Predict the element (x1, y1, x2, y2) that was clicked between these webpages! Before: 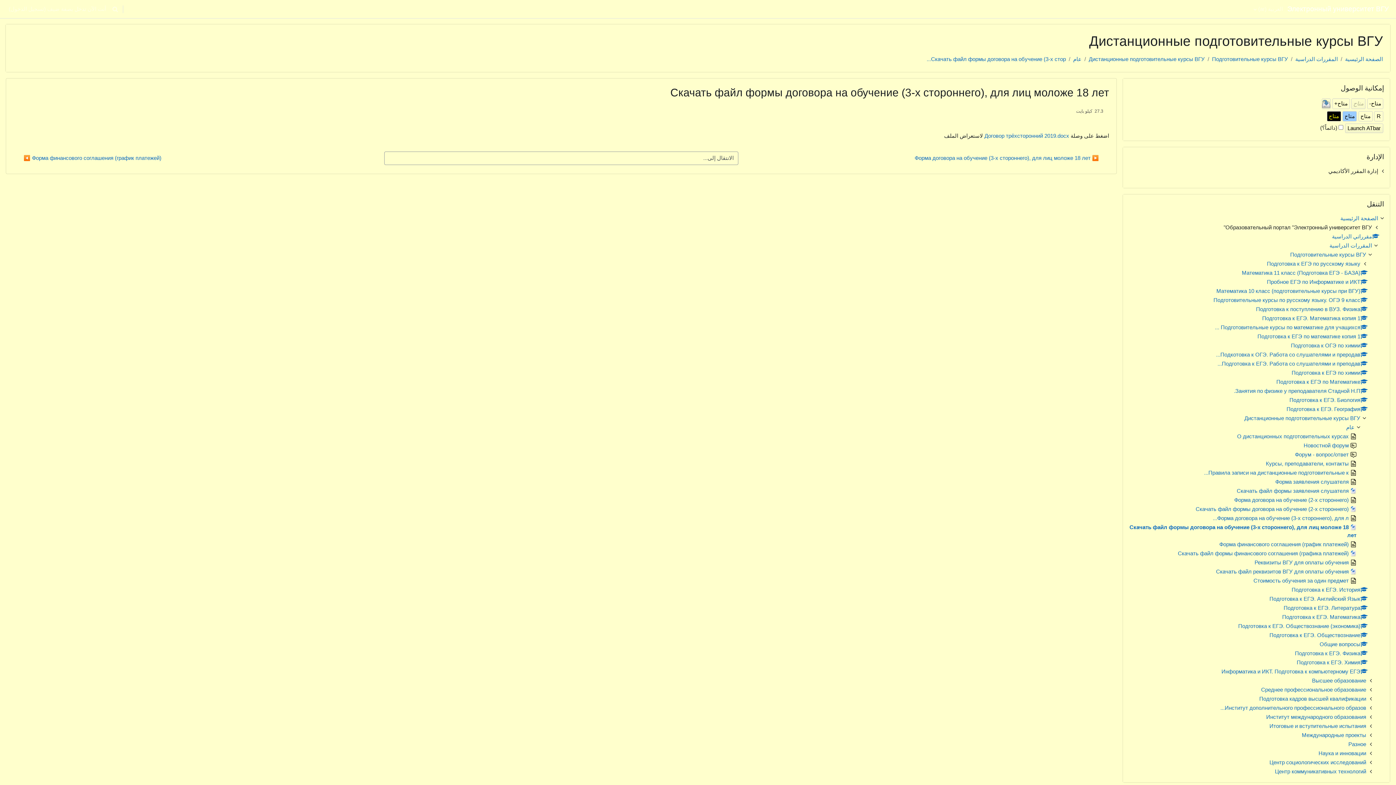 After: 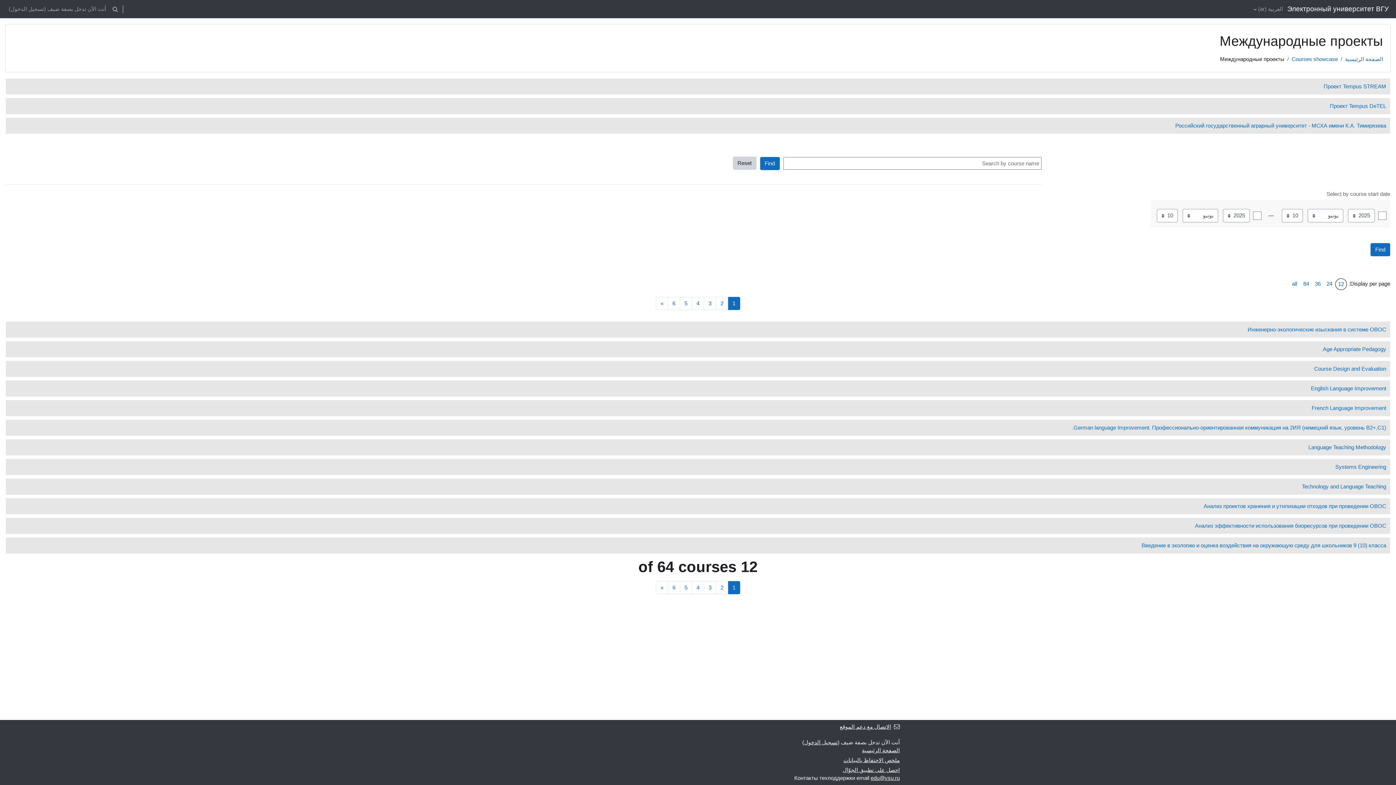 Action: bbox: (1302, 732, 1366, 738) label: Международные проекты